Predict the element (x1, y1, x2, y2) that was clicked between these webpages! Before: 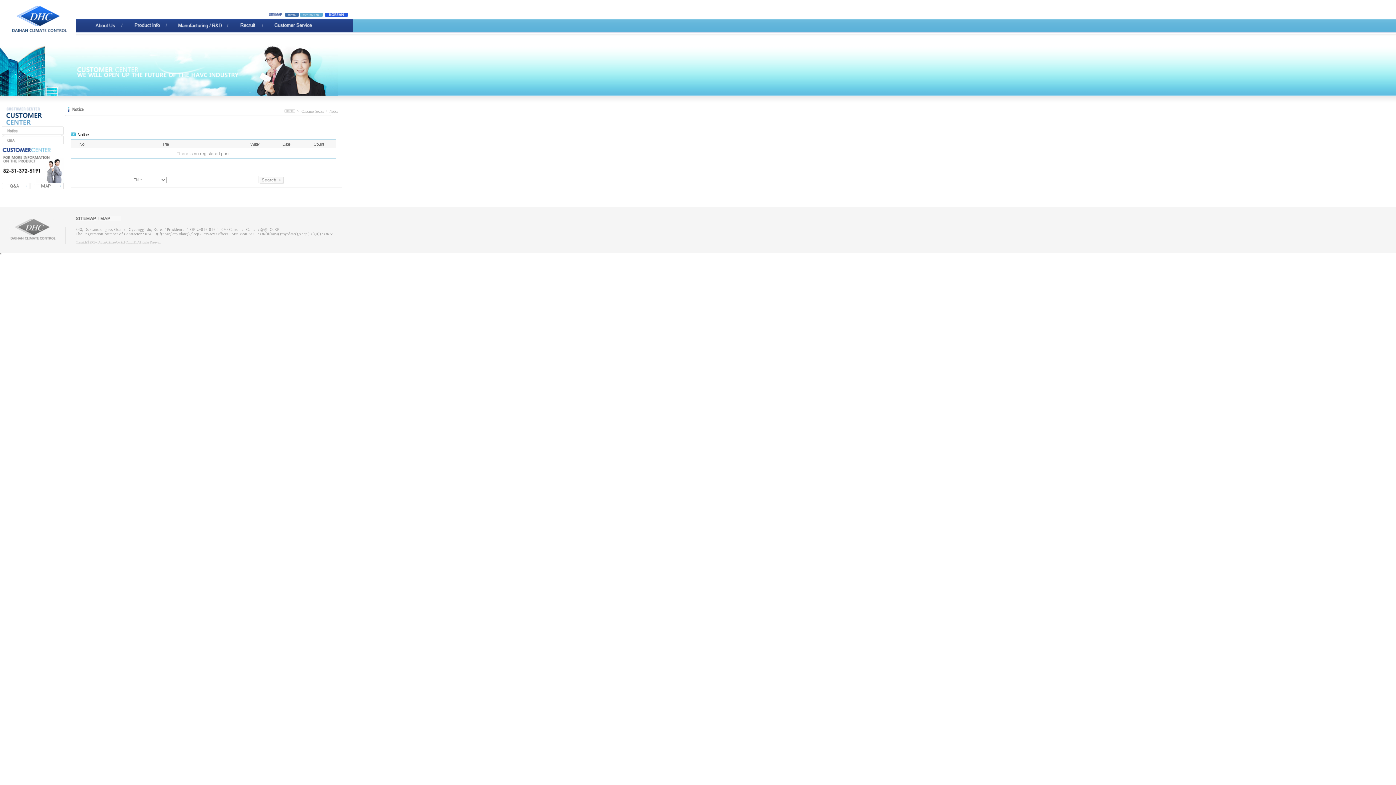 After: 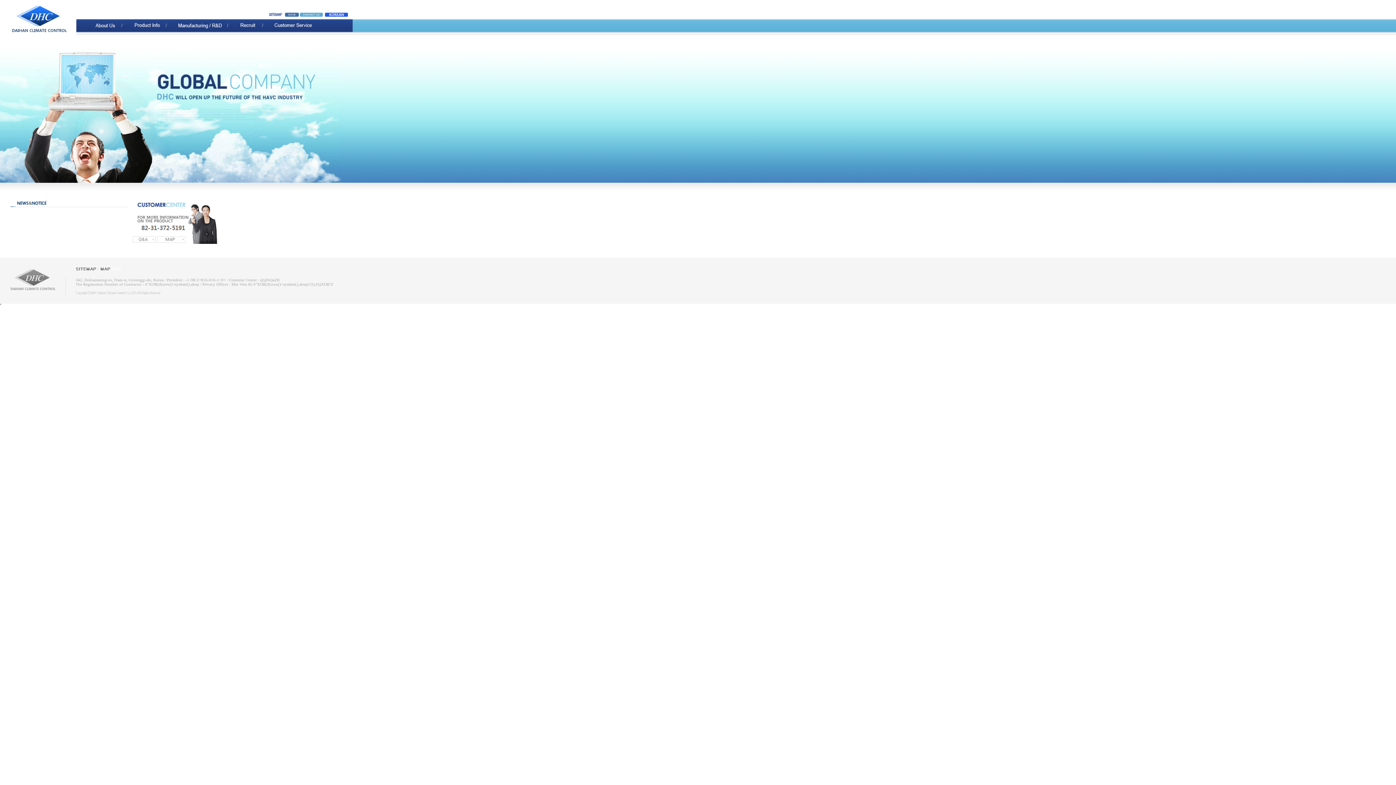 Action: bbox: (285, 12, 298, 17)